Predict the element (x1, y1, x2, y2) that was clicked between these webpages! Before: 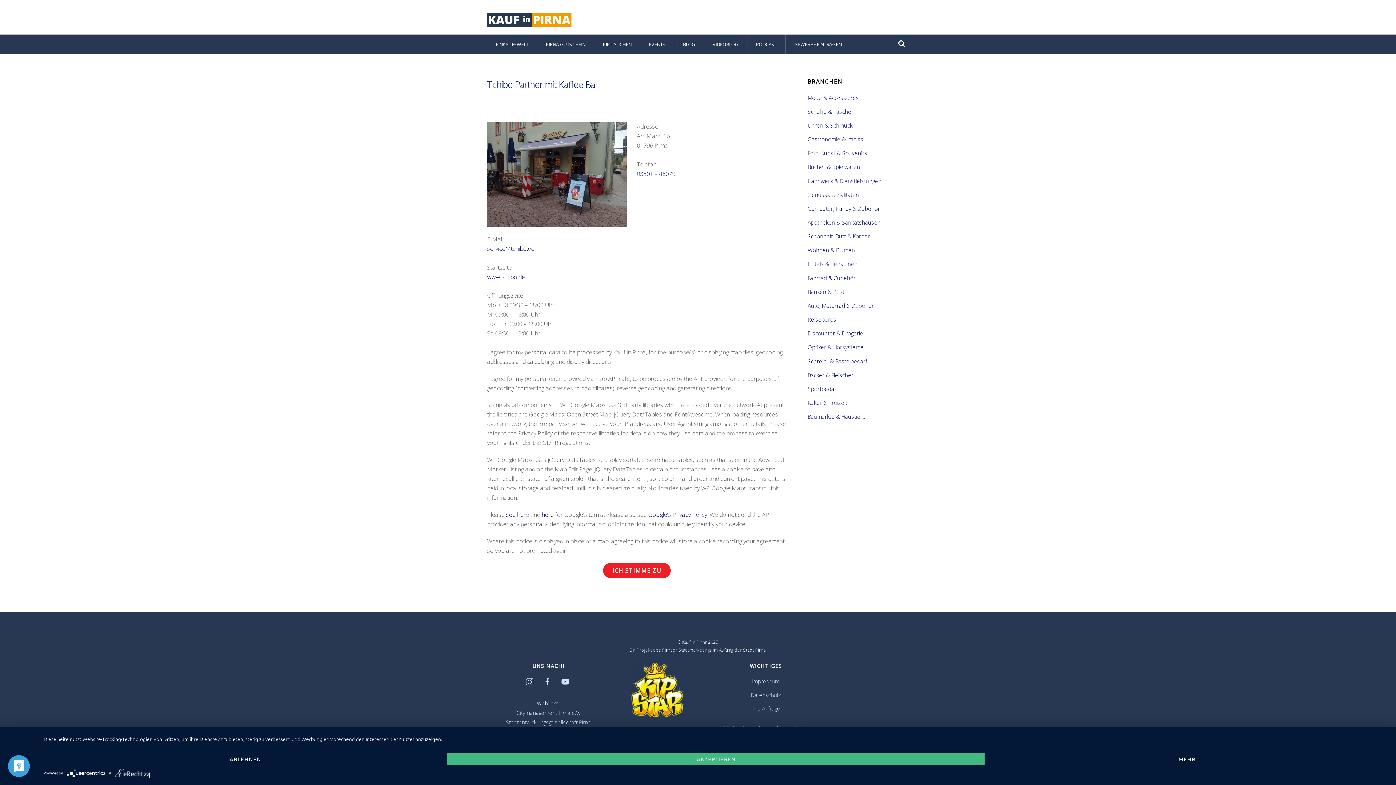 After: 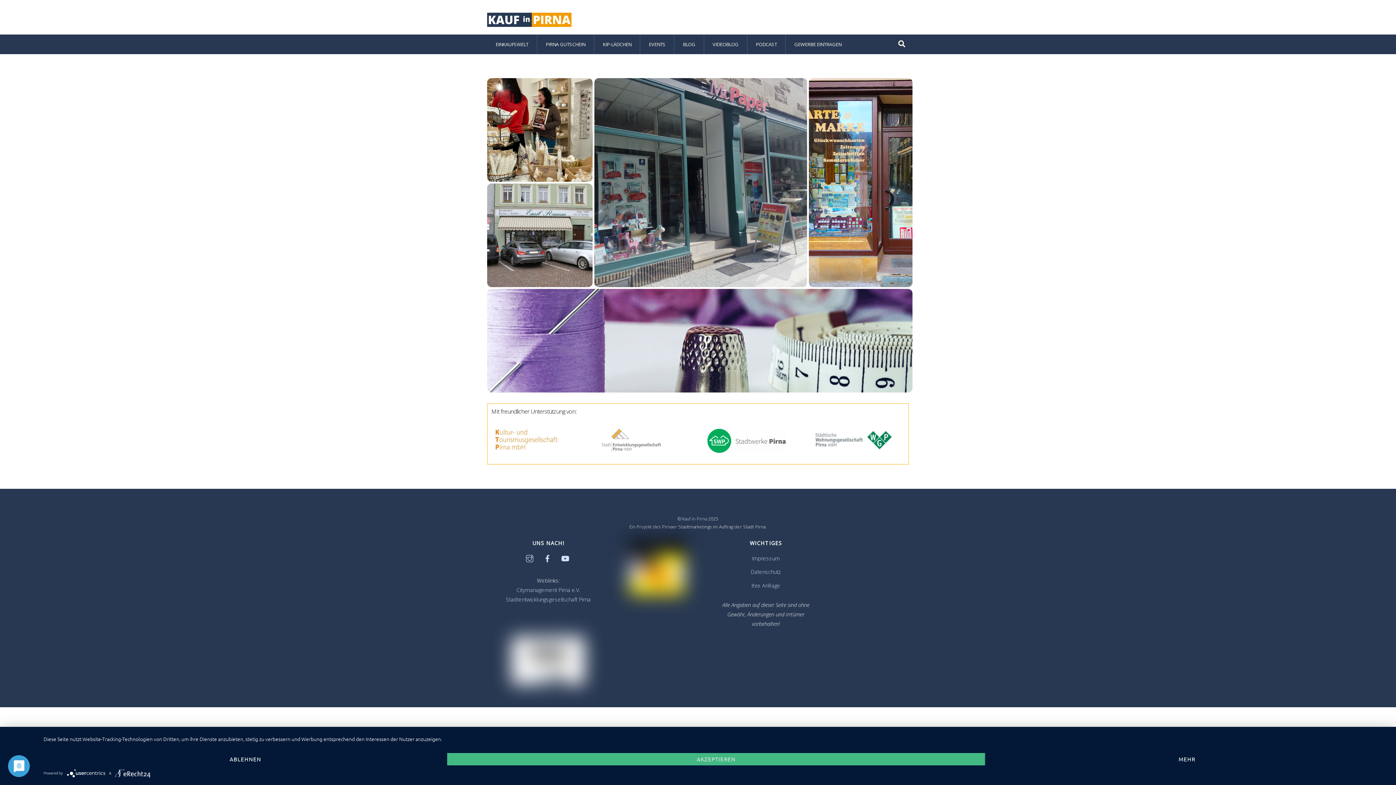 Action: bbox: (807, 357, 867, 364) label: Schreib- & Bastelbedarf